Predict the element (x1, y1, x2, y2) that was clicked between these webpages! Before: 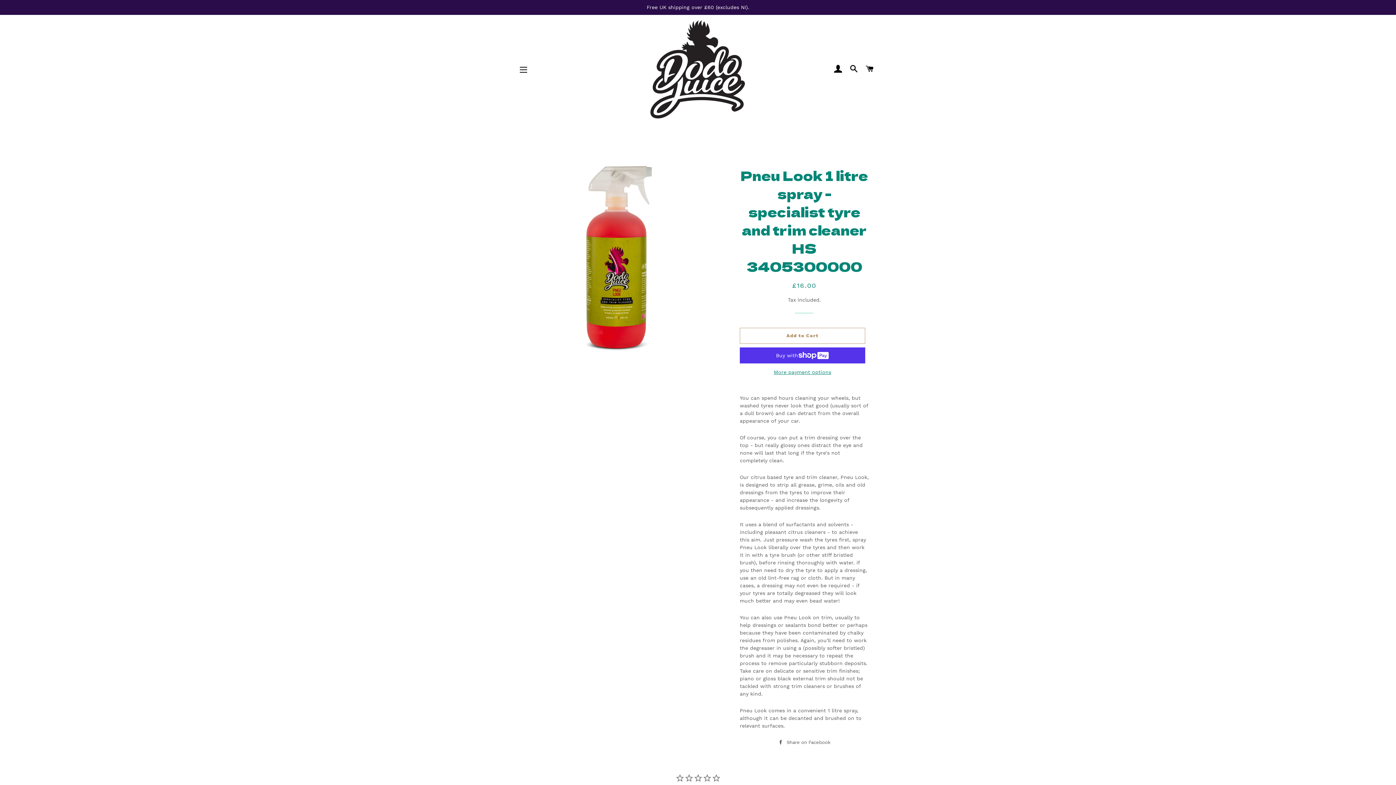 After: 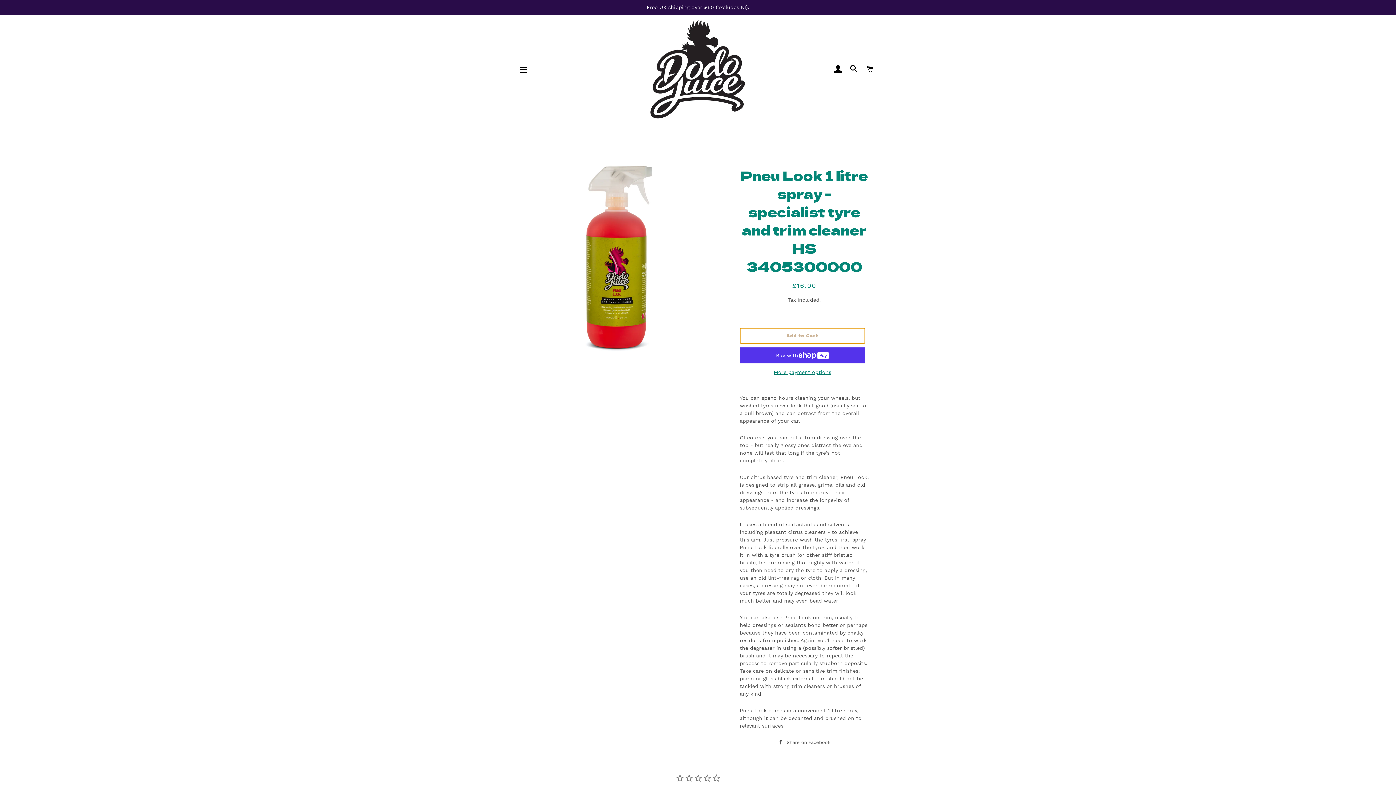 Action: label: Add to Cart bbox: (739, 328, 865, 344)